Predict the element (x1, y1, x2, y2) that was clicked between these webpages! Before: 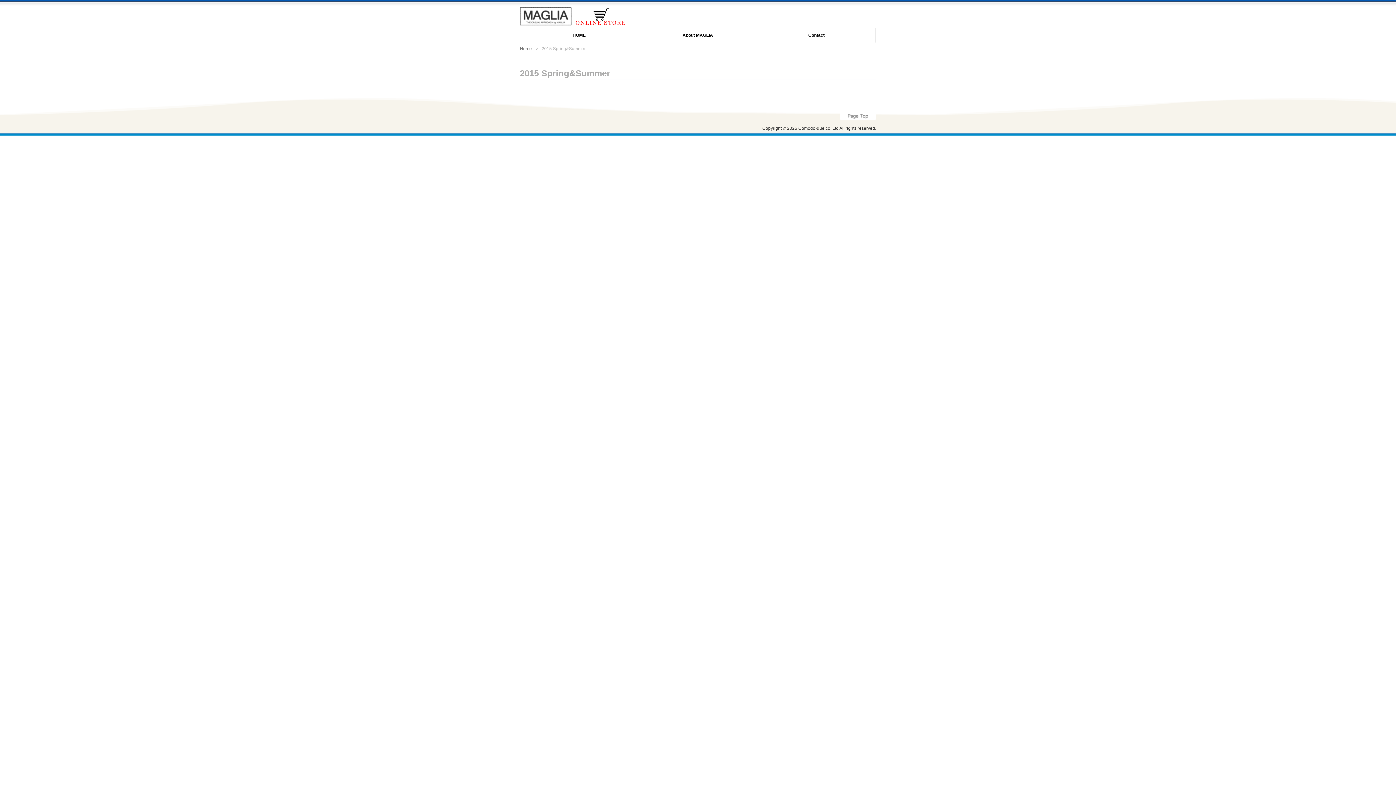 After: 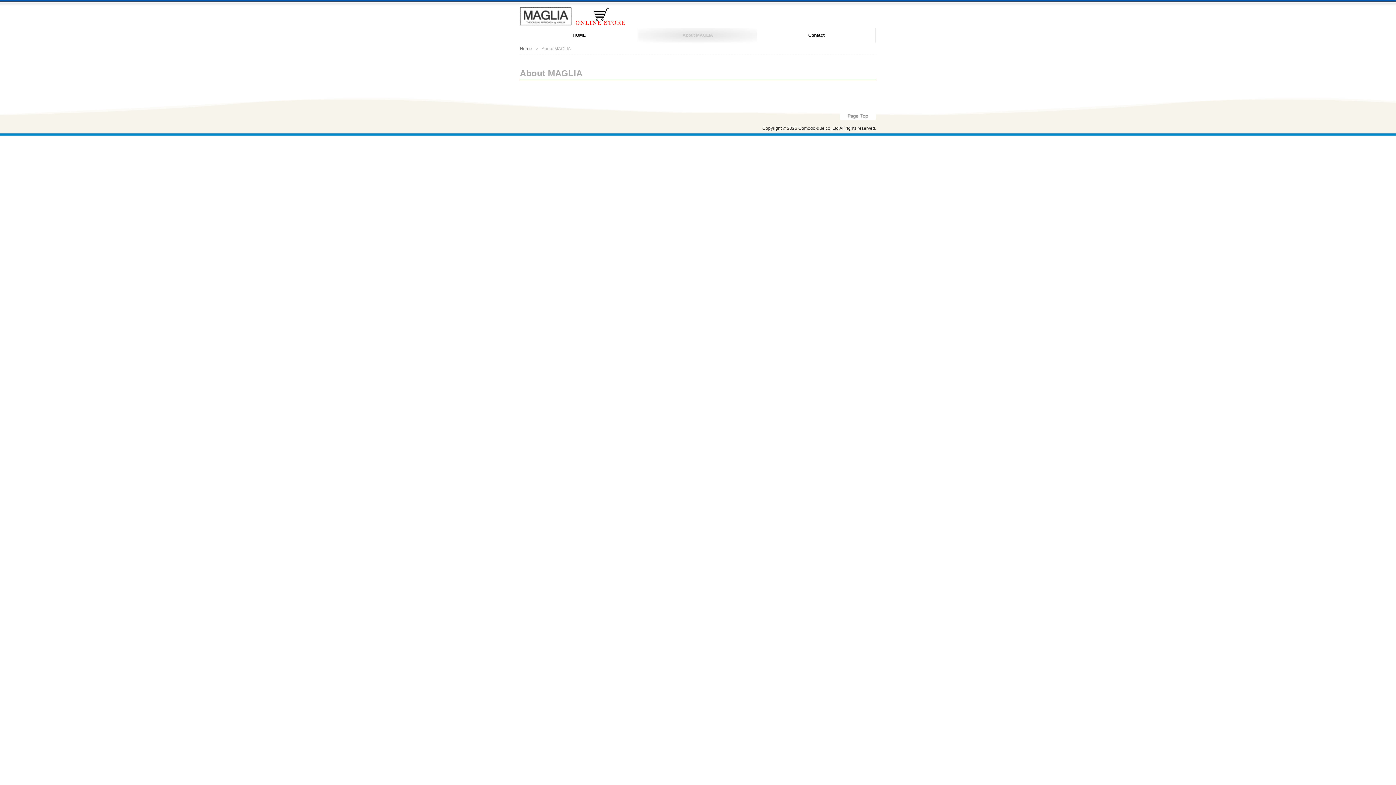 Action: label: About MAGLIA bbox: (638, 28, 757, 42)